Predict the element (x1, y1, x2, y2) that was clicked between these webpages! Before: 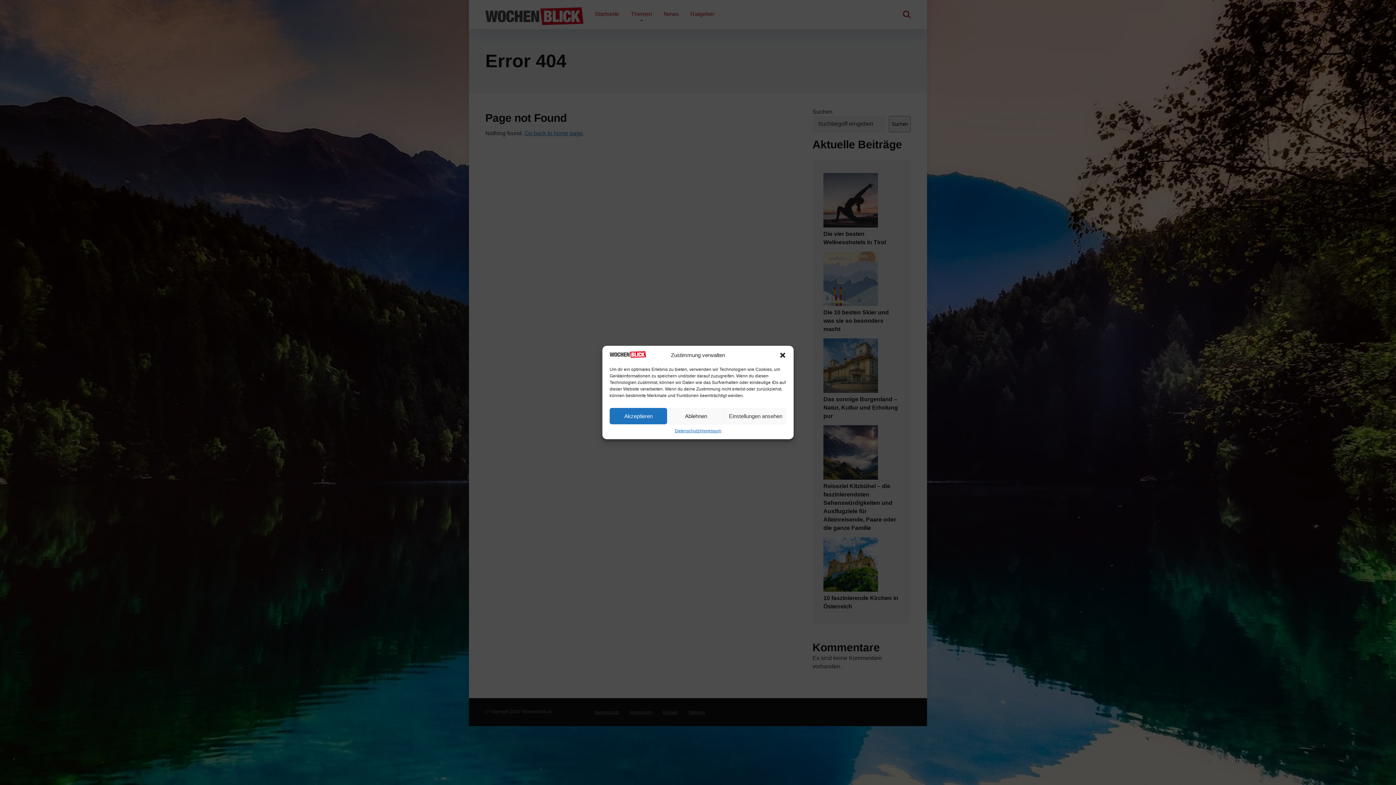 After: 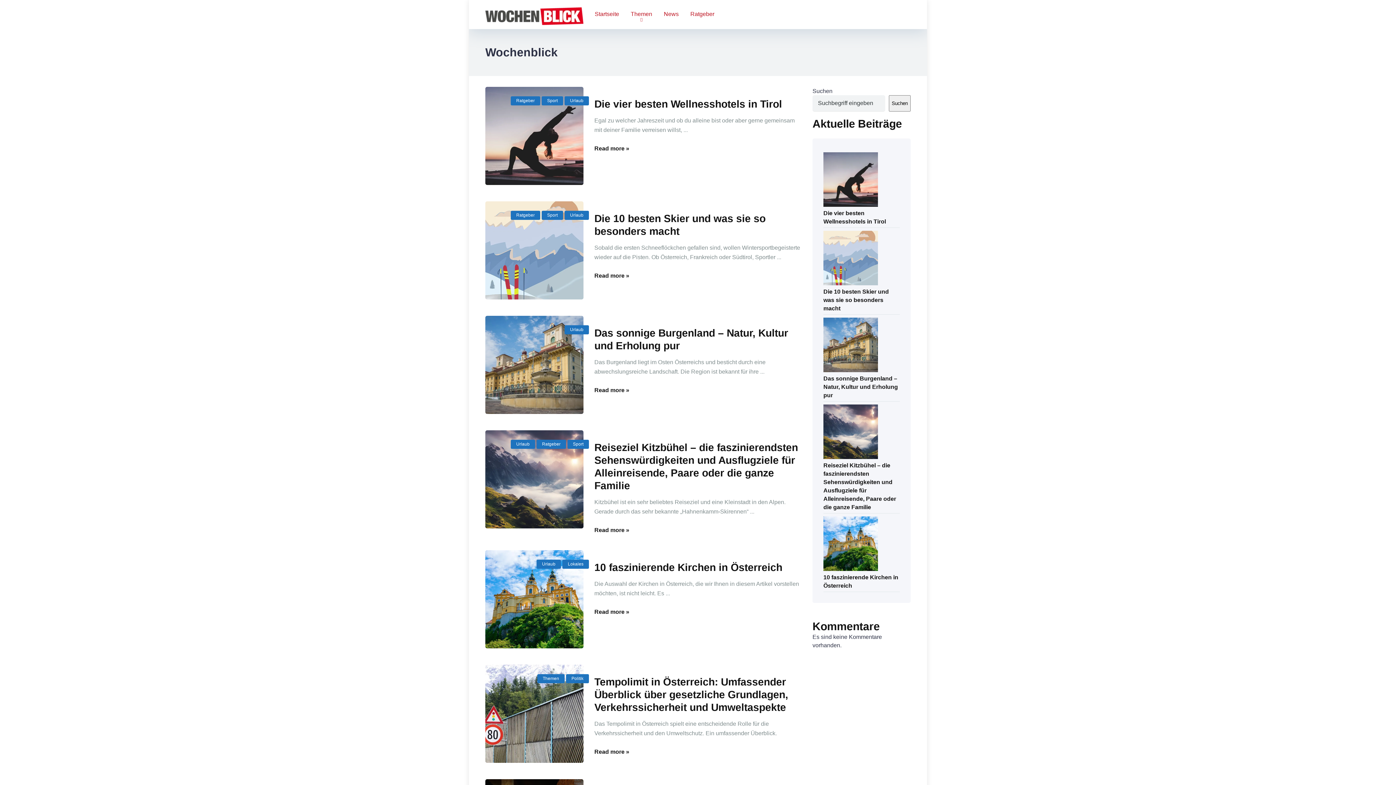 Action: bbox: (609, 352, 646, 359)